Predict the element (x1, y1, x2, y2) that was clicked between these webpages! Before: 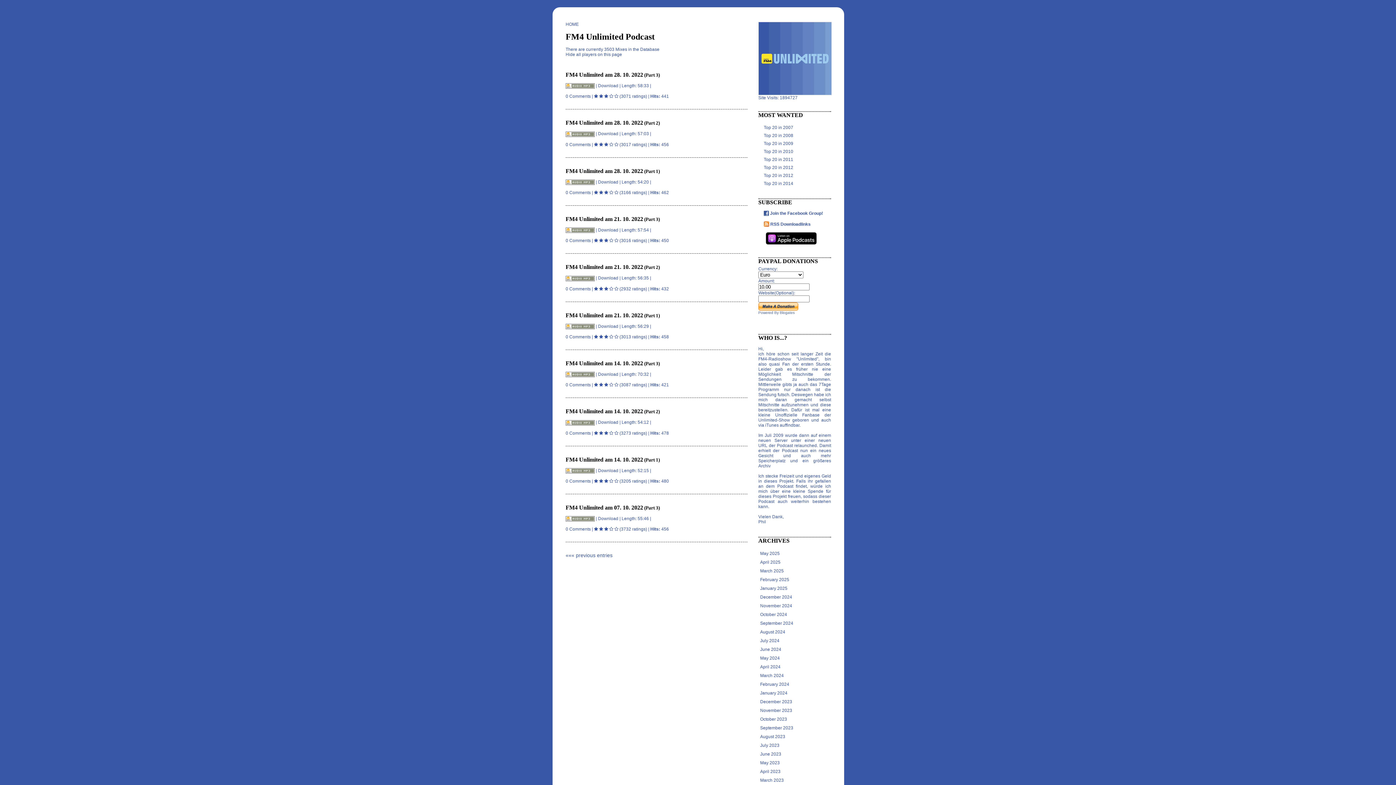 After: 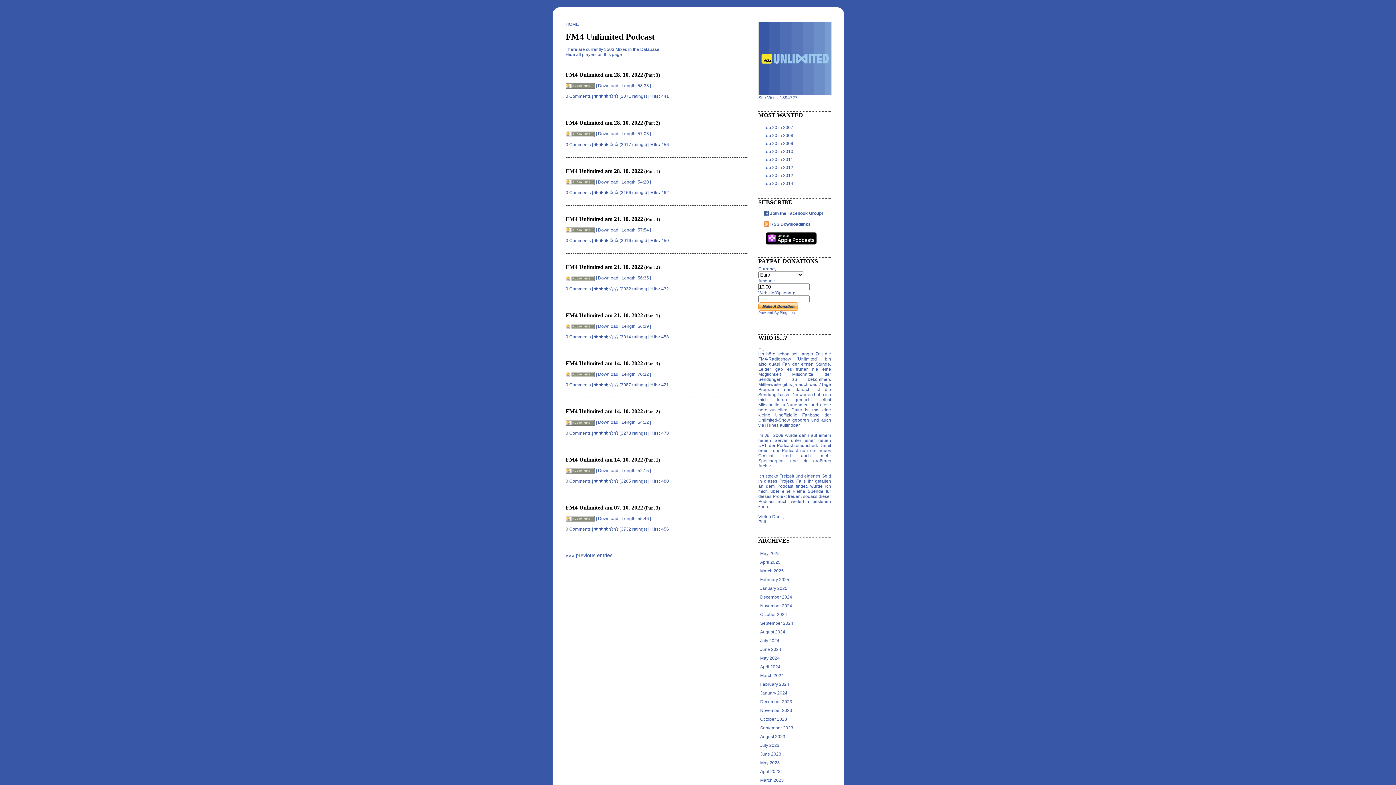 Action: bbox: (609, 334, 613, 339)